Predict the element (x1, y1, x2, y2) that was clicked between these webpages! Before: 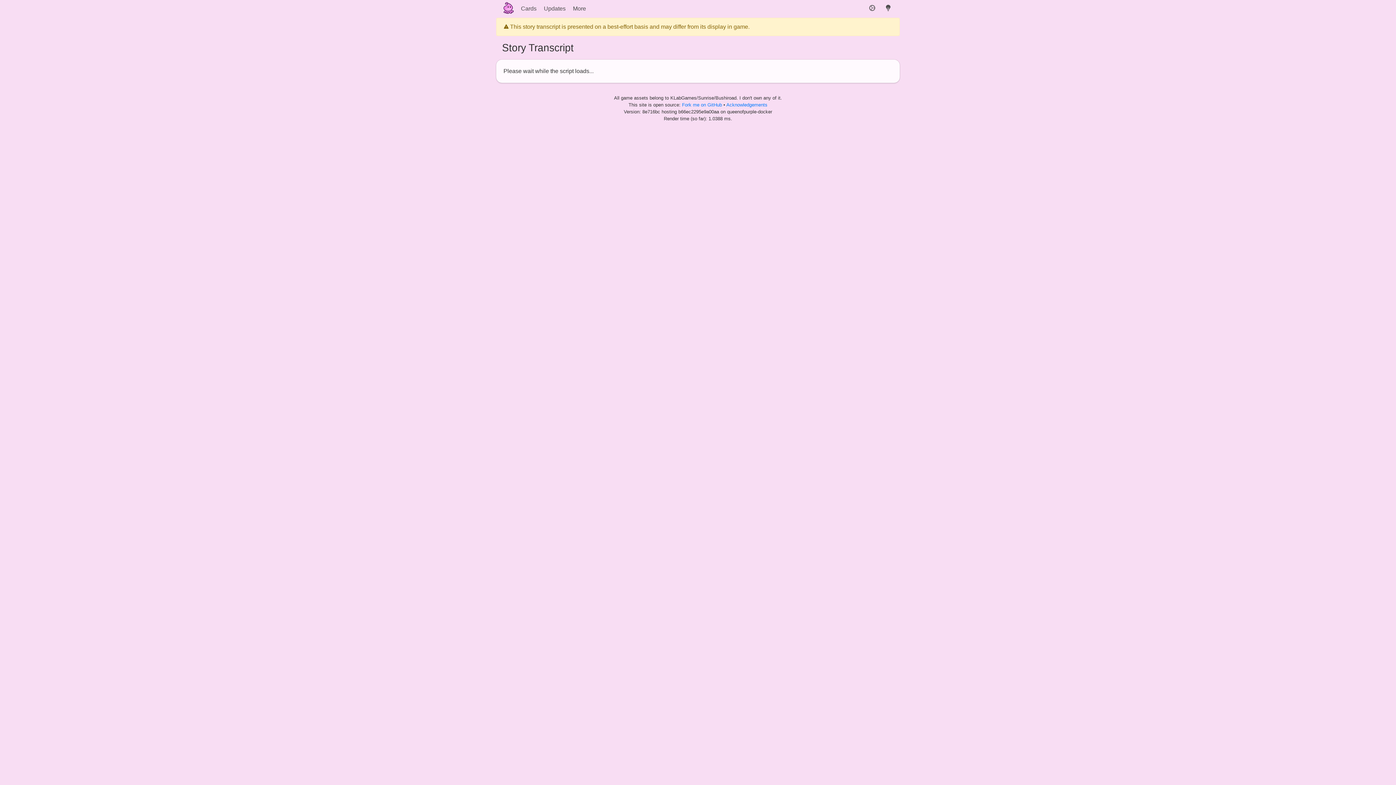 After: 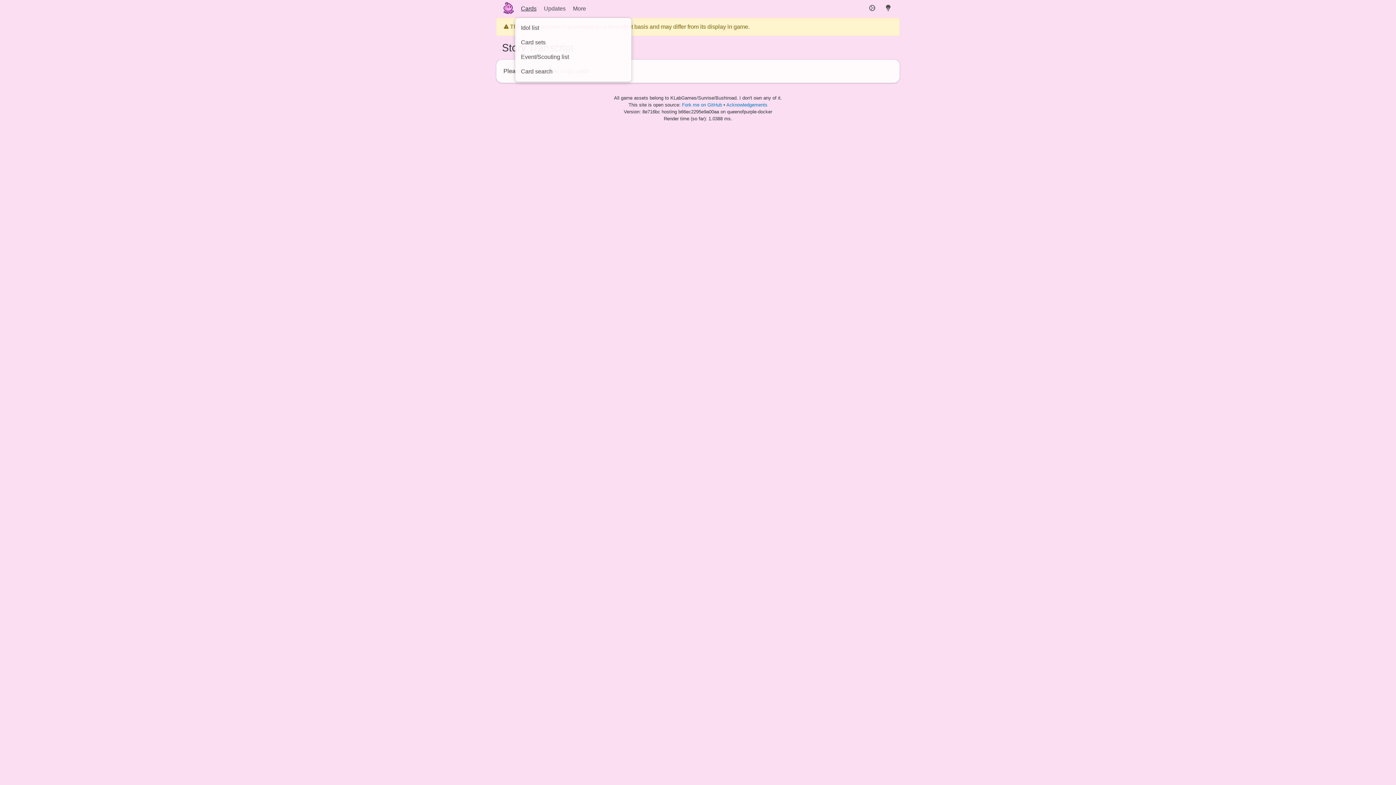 Action: label: Cards bbox: (521, 5, 536, 11)